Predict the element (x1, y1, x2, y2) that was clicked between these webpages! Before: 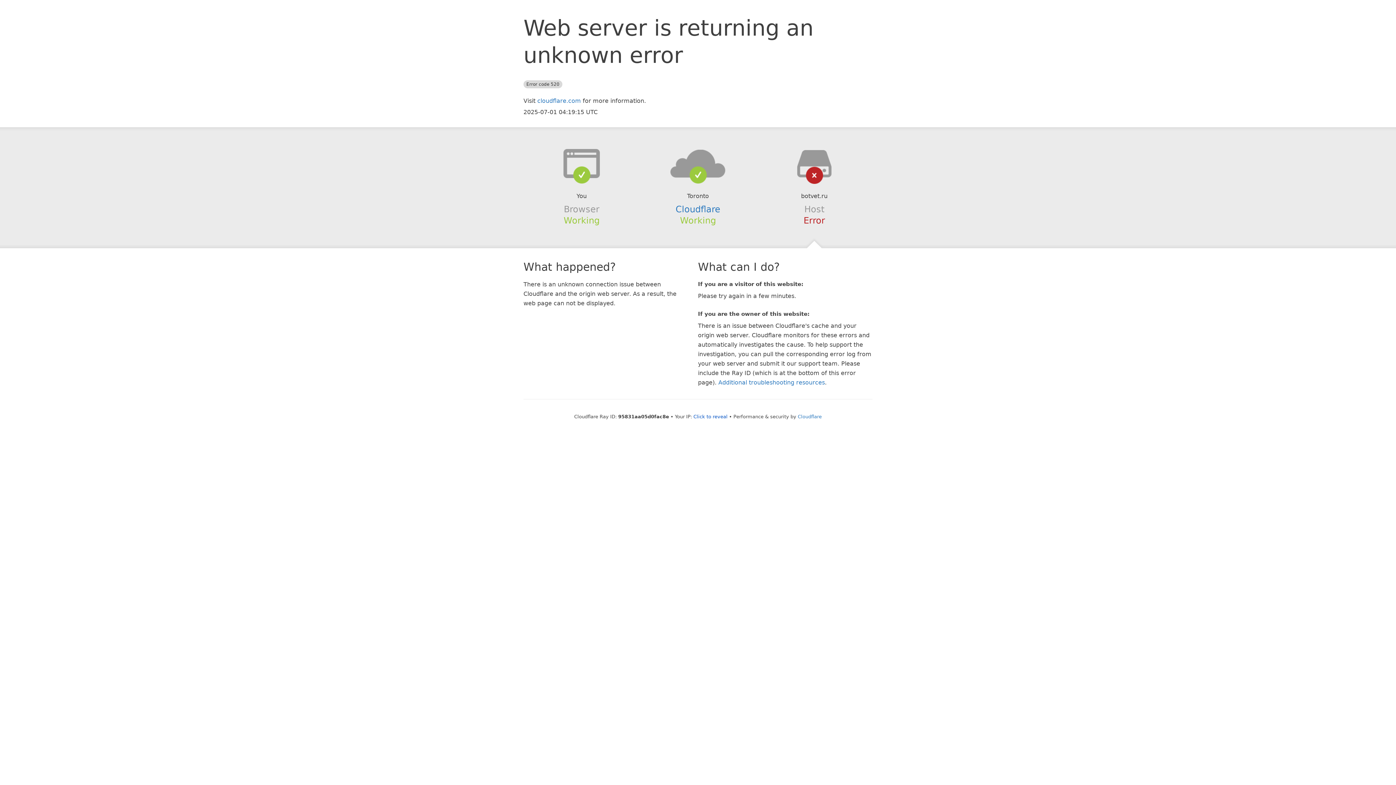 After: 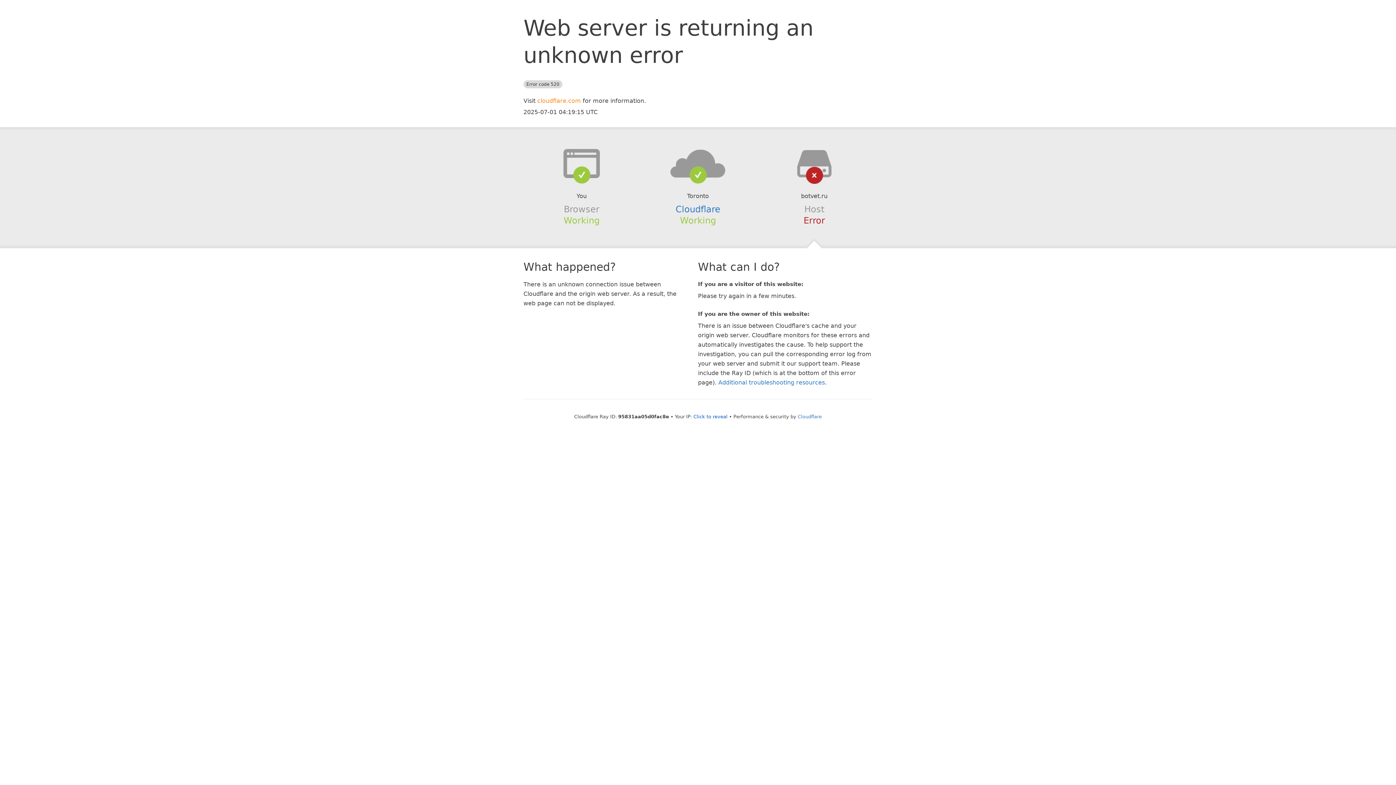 Action: bbox: (537, 97, 581, 104) label: cloudflare.com